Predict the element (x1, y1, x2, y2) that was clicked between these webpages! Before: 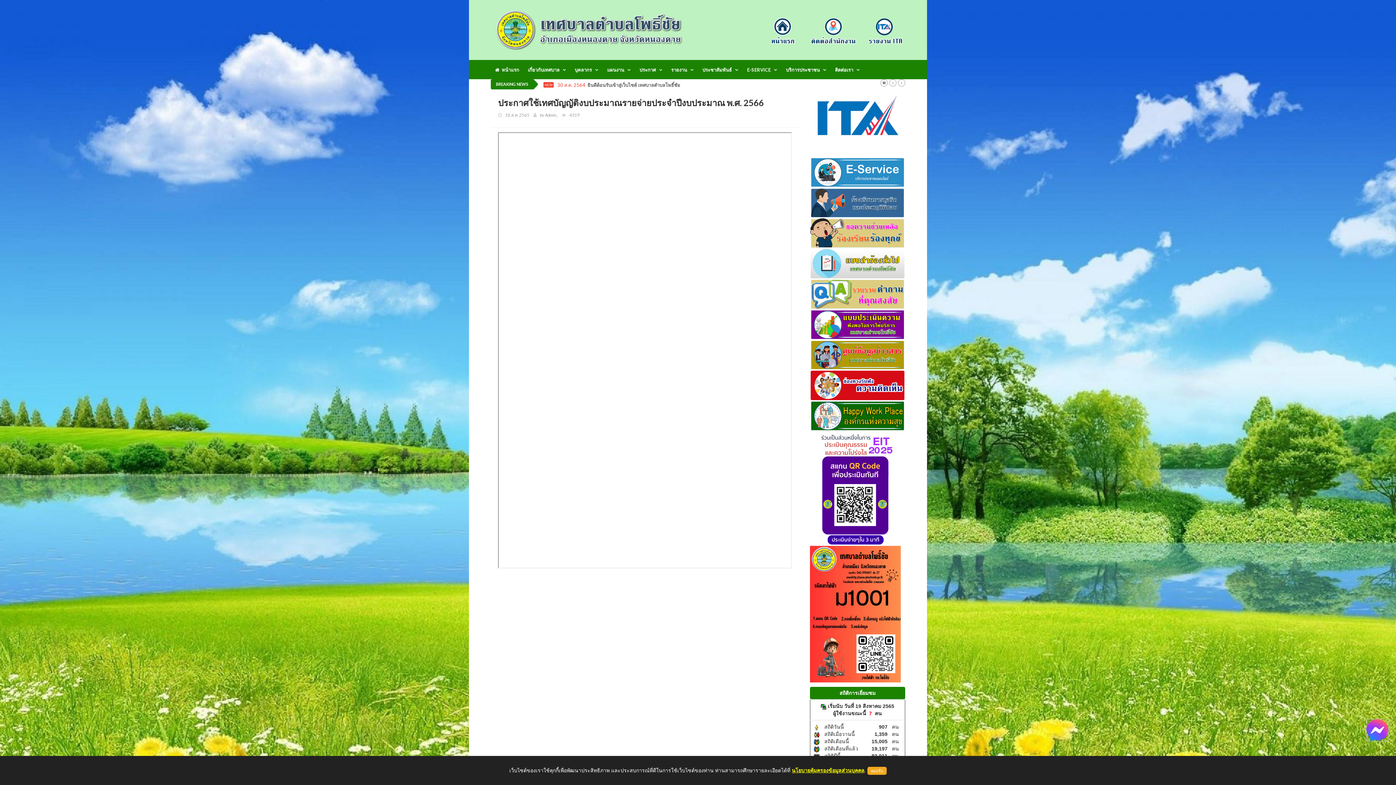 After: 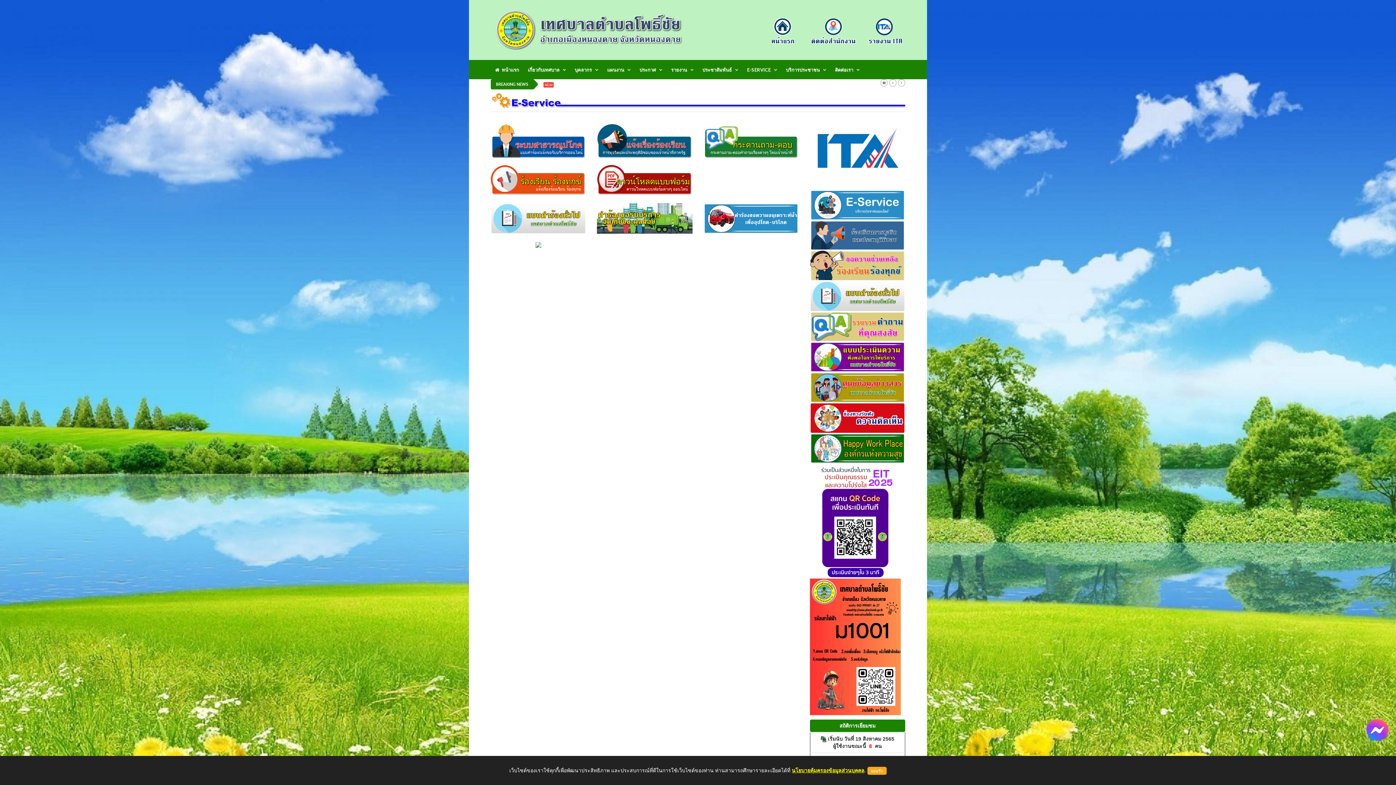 Action: bbox: (810, 169, 905, 174)